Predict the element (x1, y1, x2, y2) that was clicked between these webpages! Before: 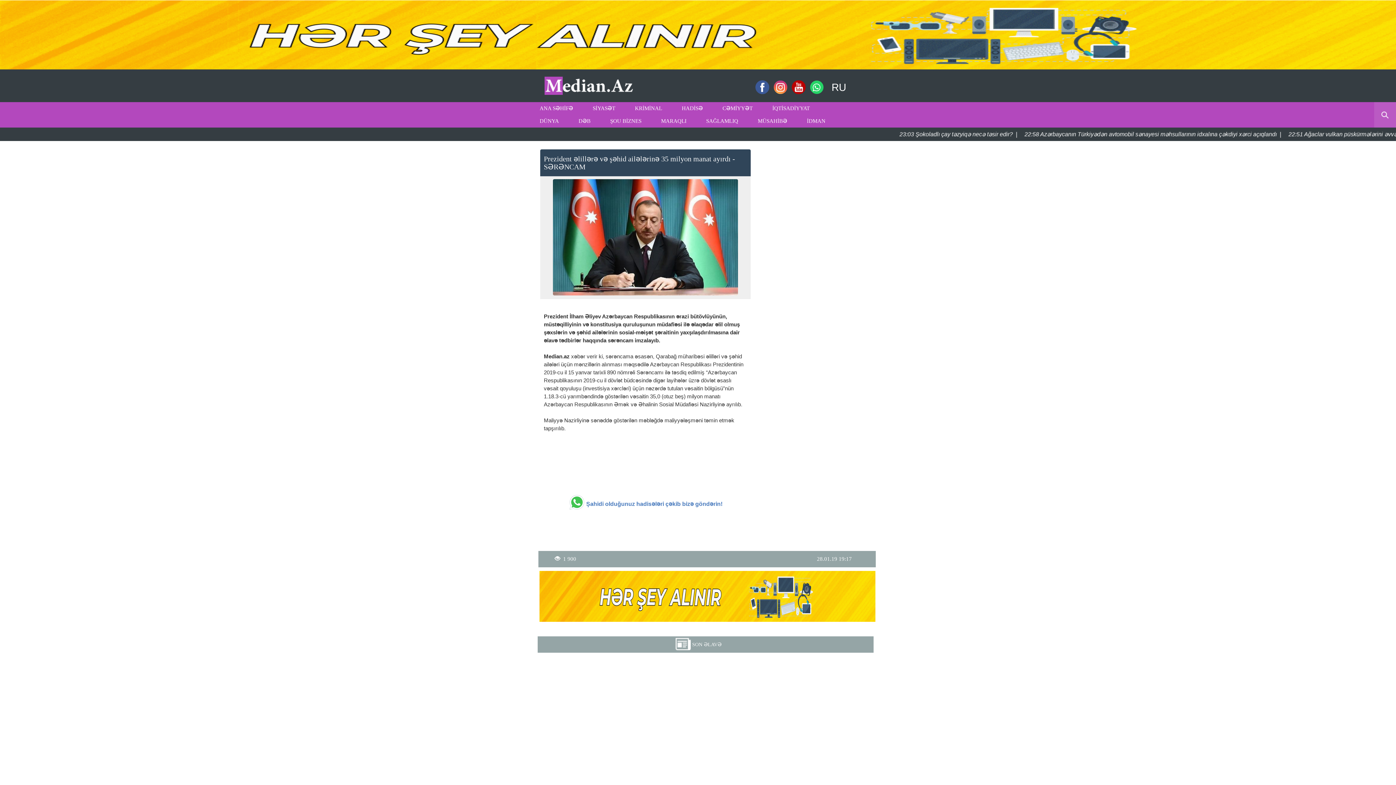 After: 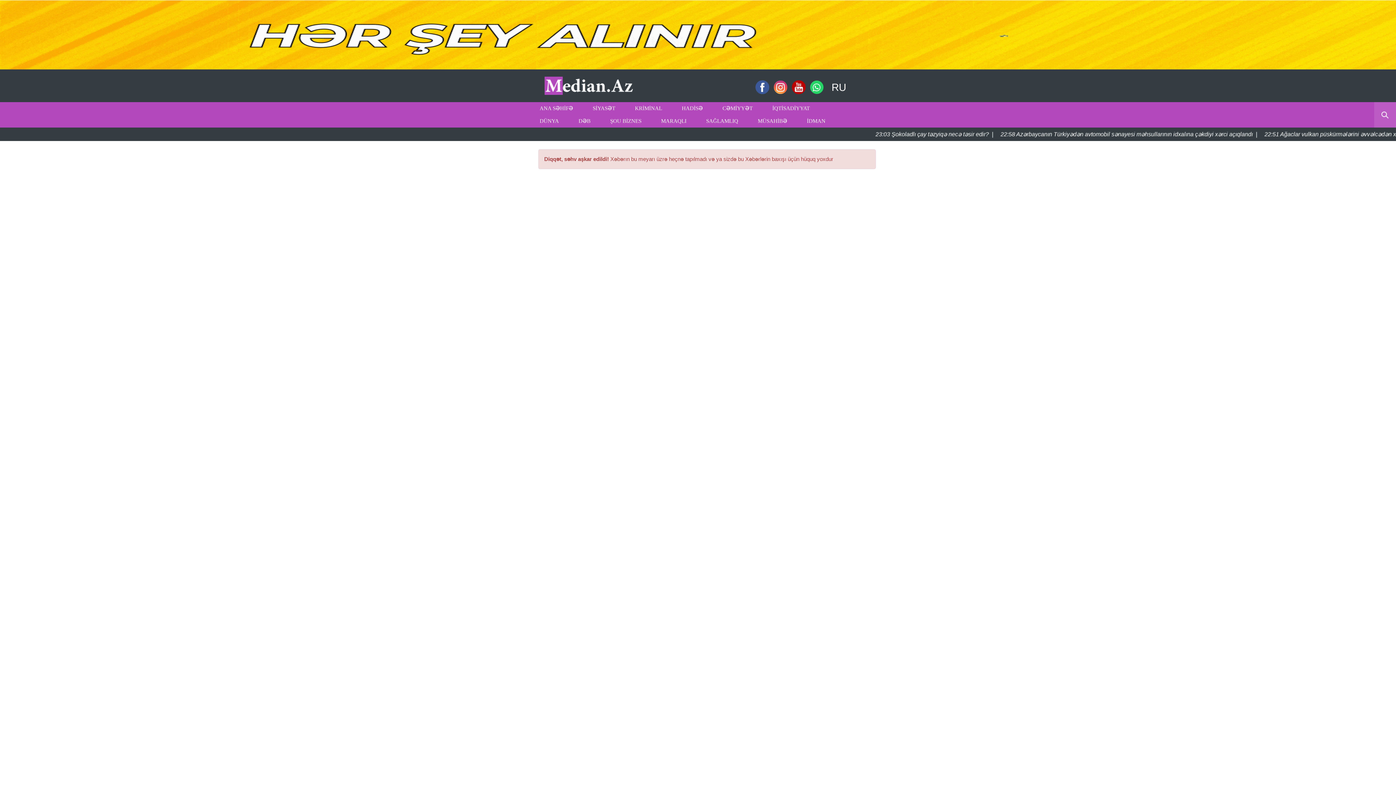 Action: bbox: (762, 102, 819, 114) label: İQTİSADİYYAT